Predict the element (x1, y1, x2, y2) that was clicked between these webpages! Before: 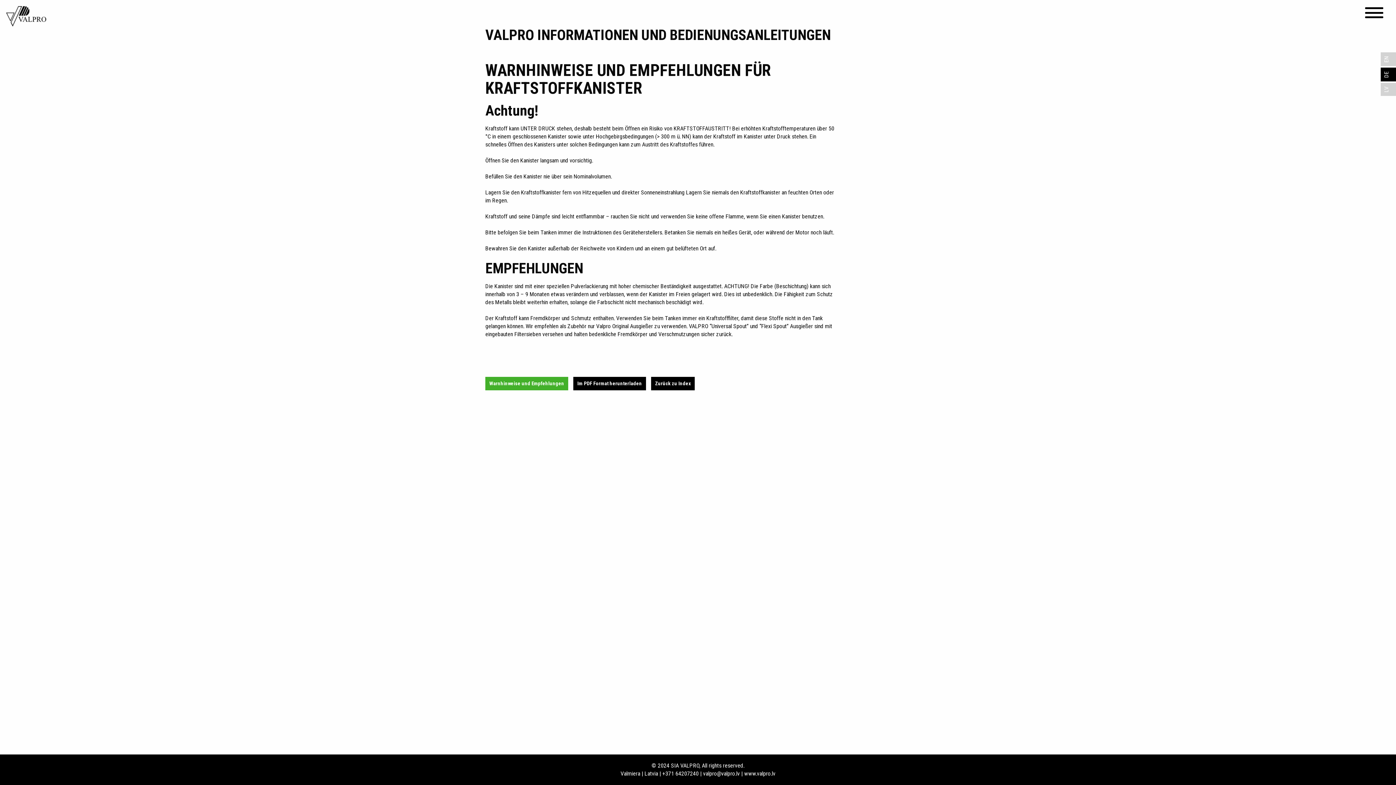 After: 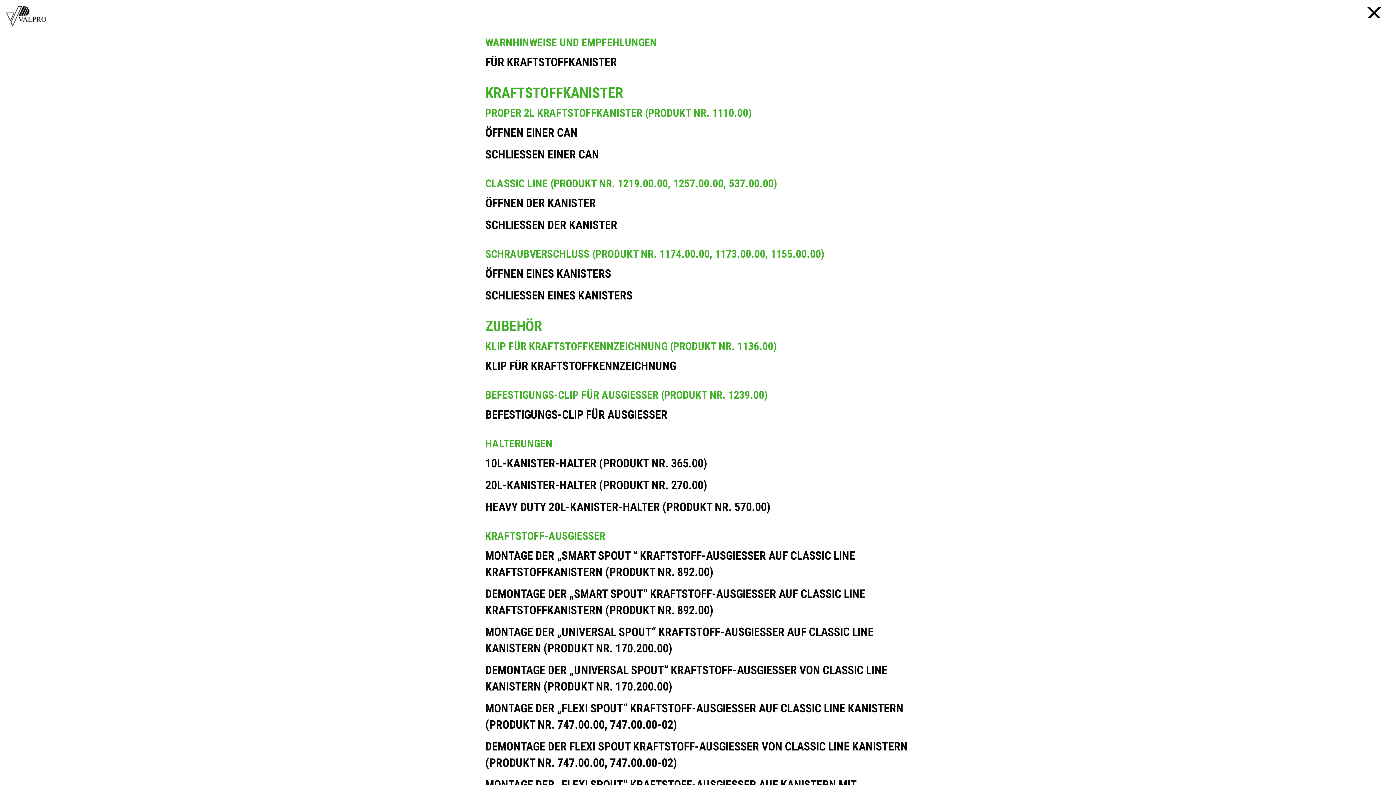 Action: bbox: (1365, 7, 1383, 18) label: Menu